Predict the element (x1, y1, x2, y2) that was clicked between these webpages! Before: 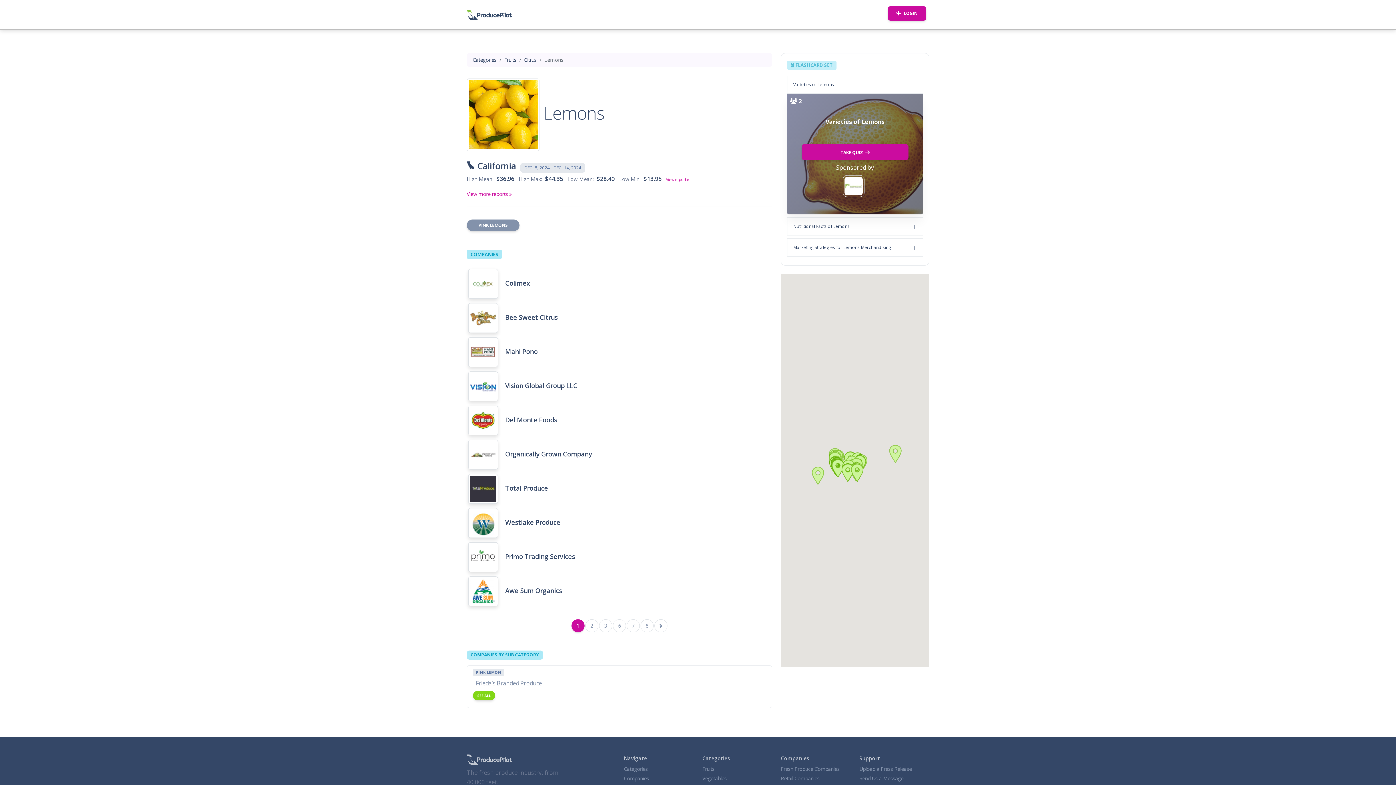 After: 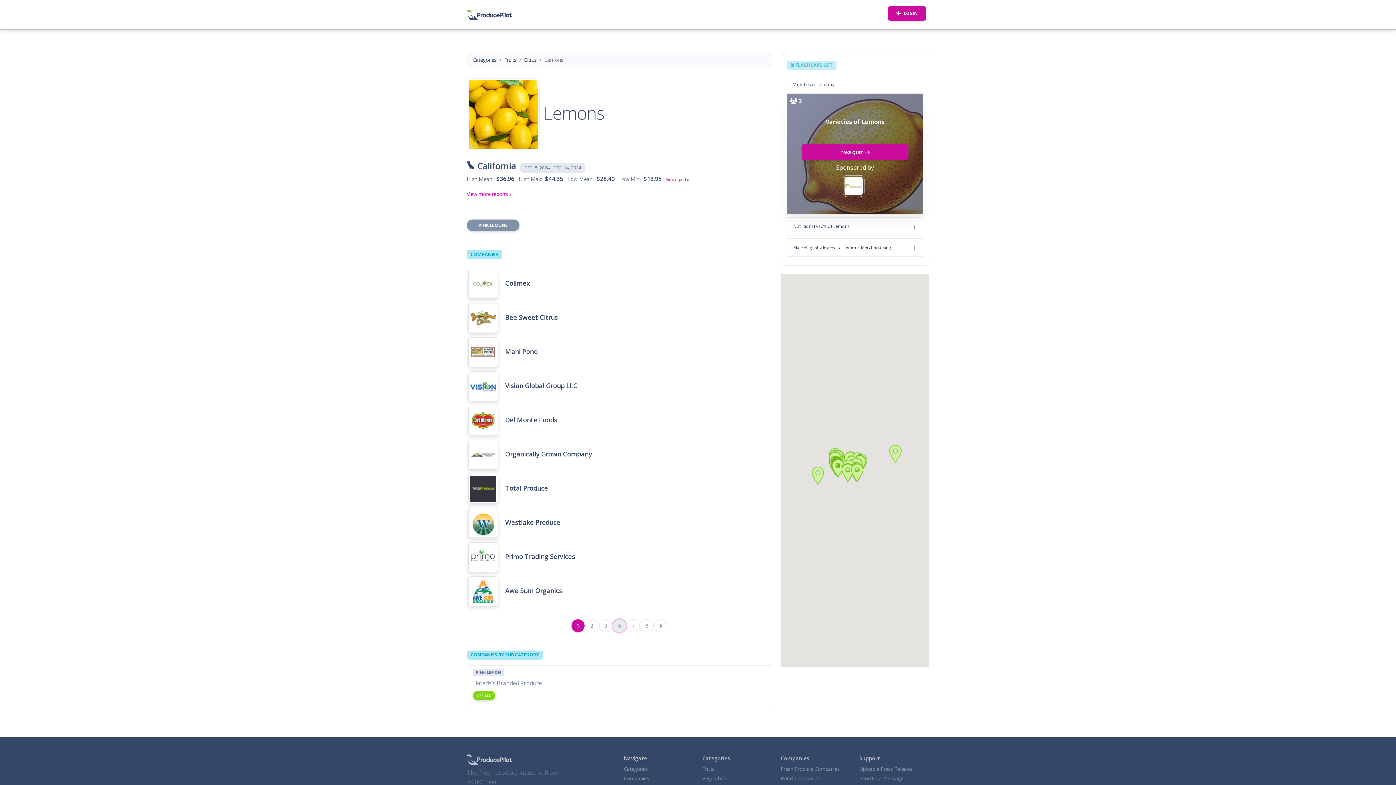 Action: bbox: (613, 619, 626, 632) label: 6